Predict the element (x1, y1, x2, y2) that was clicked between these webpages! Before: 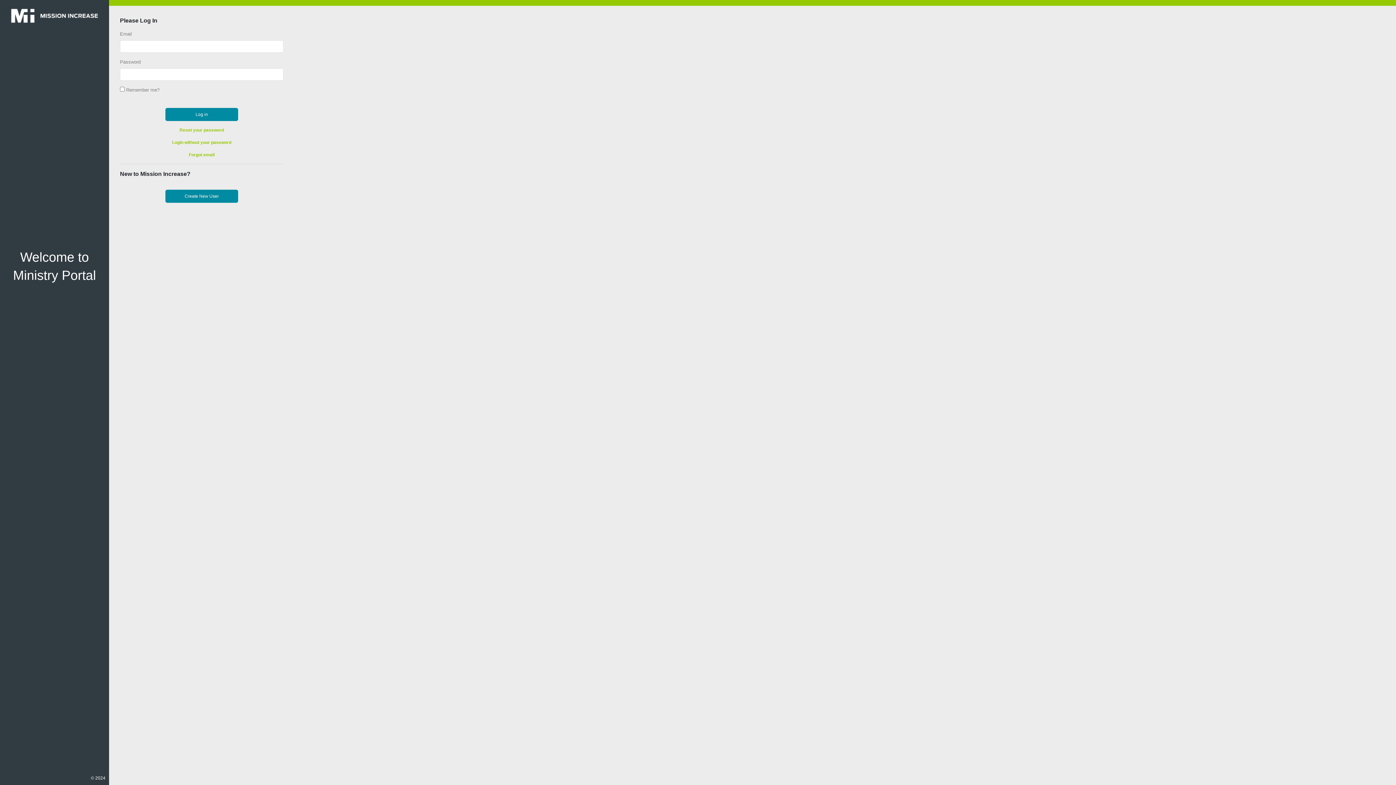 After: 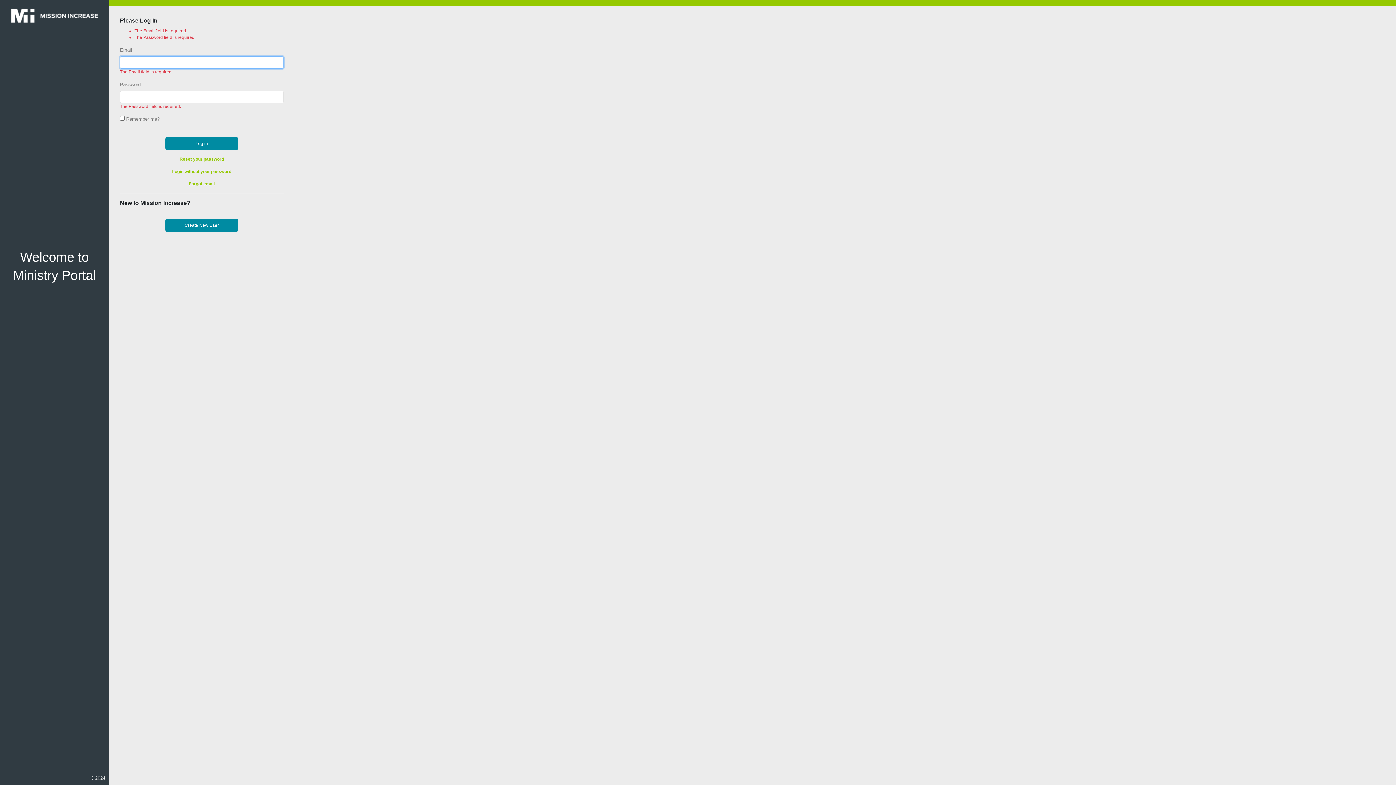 Action: label: Log in bbox: (165, 108, 238, 121)